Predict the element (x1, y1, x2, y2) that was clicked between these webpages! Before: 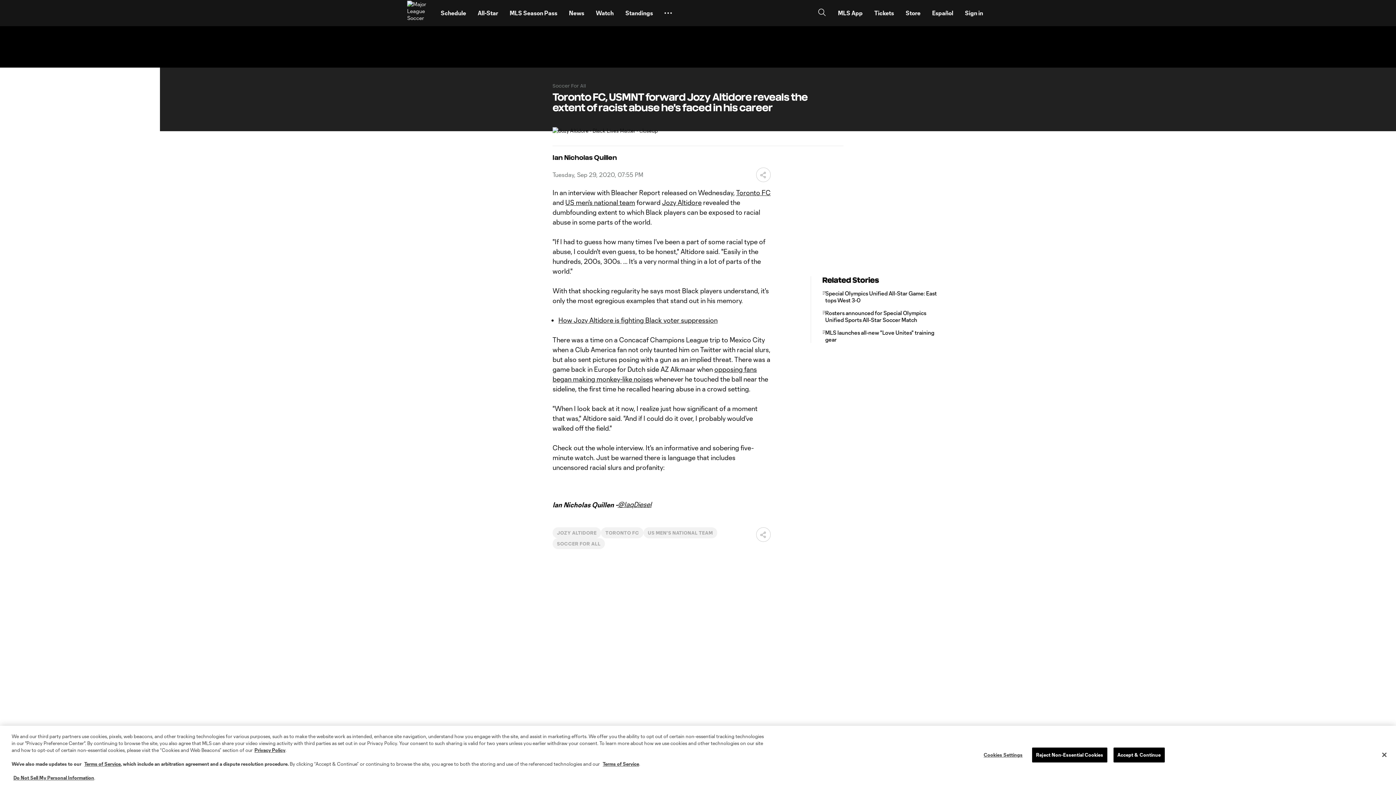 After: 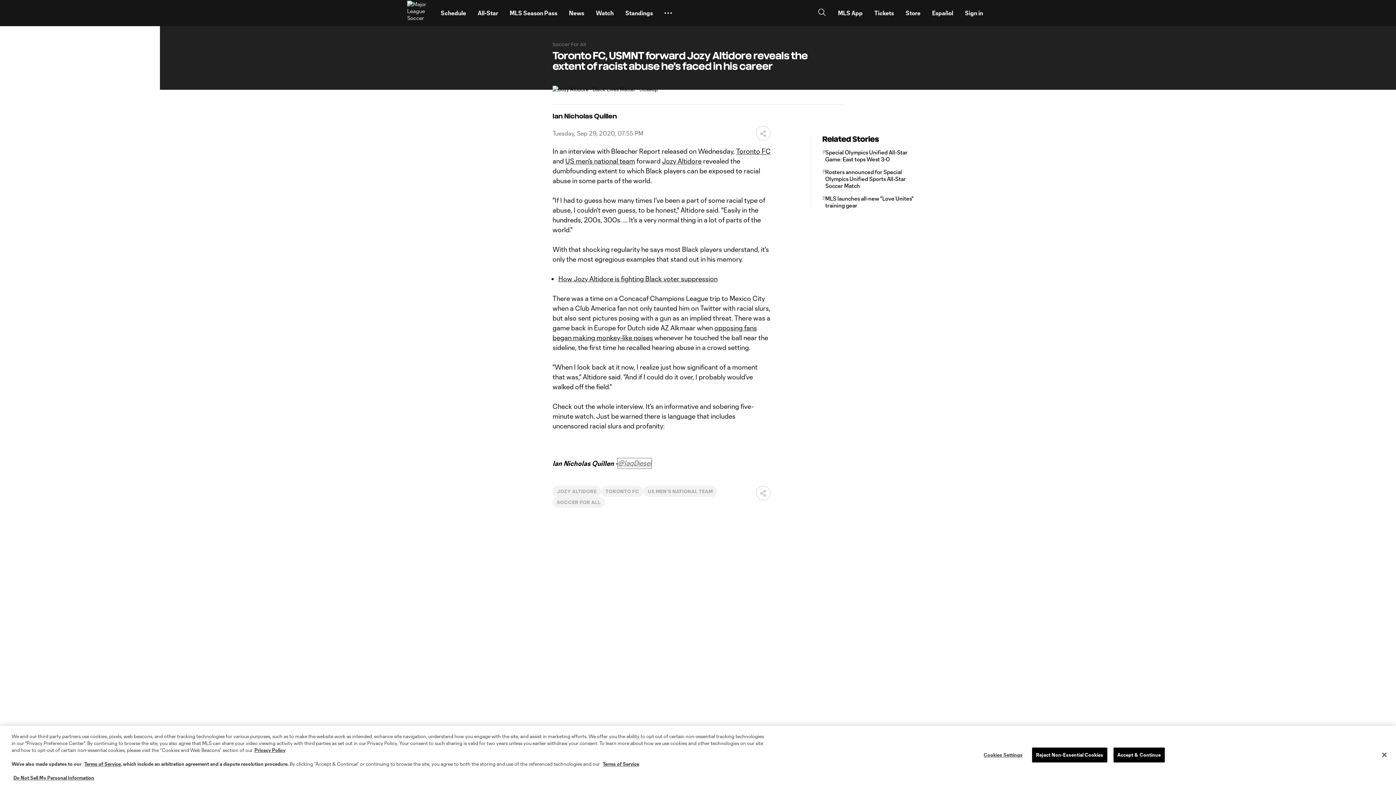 Action: label: @IaqDiesel bbox: (617, 500, 651, 510)